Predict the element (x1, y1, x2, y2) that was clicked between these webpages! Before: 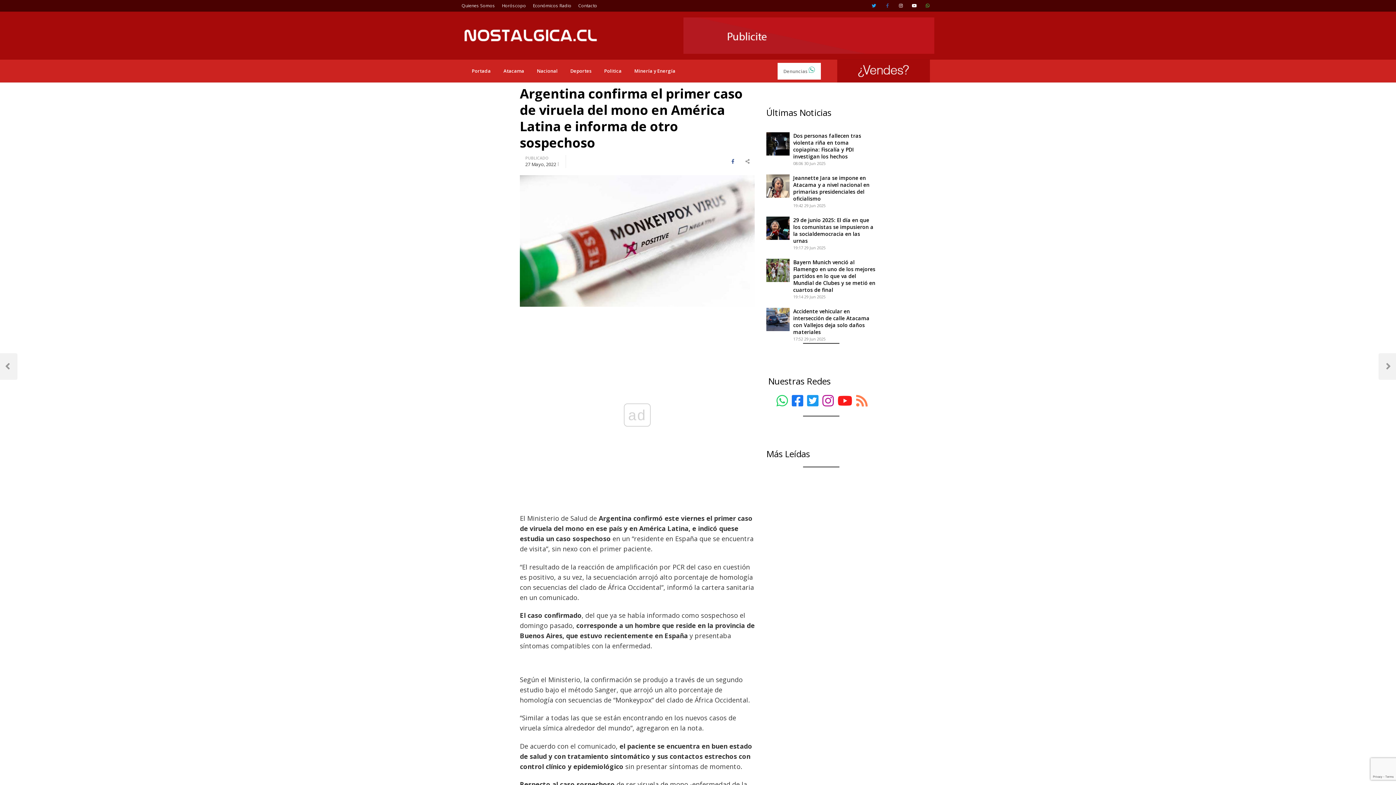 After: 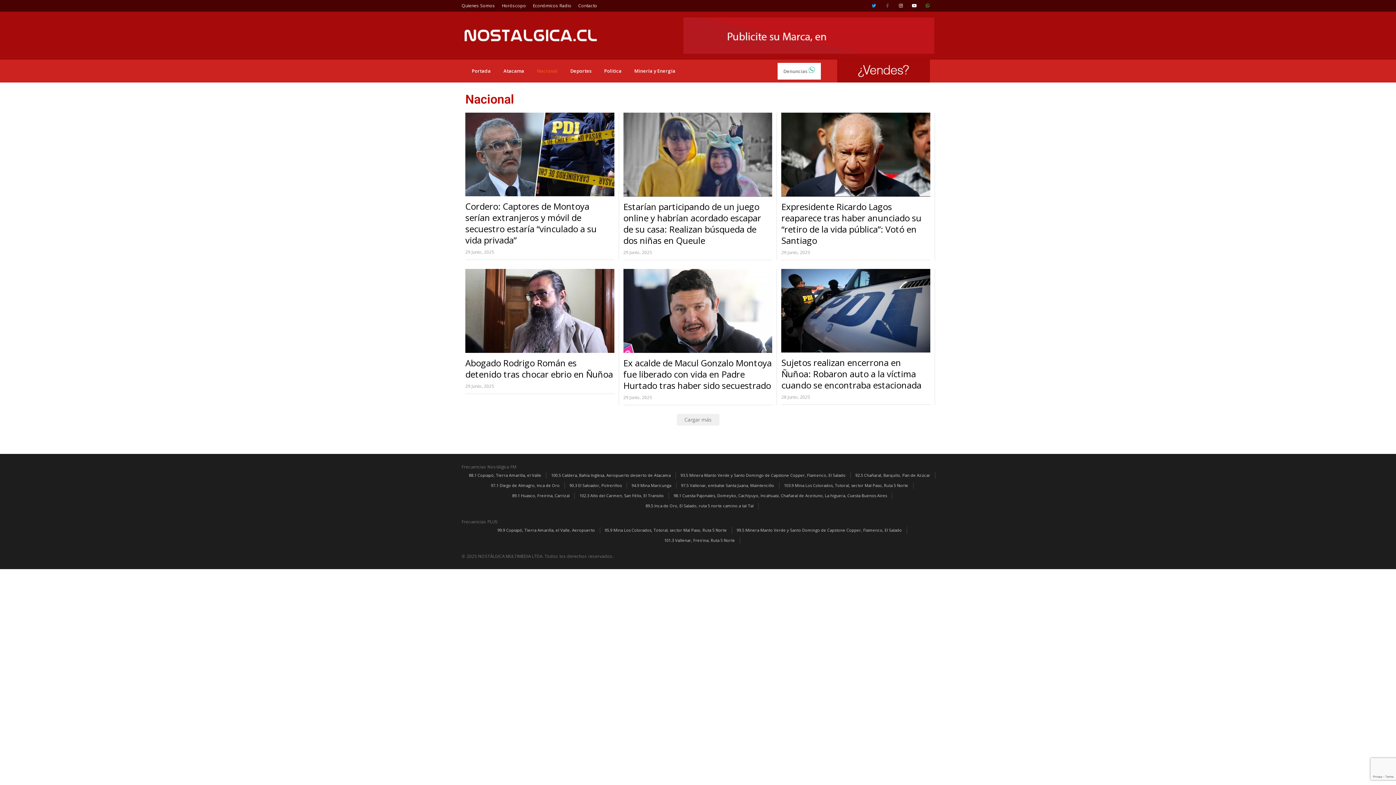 Action: bbox: (531, 61, 563, 80) label: Nacional